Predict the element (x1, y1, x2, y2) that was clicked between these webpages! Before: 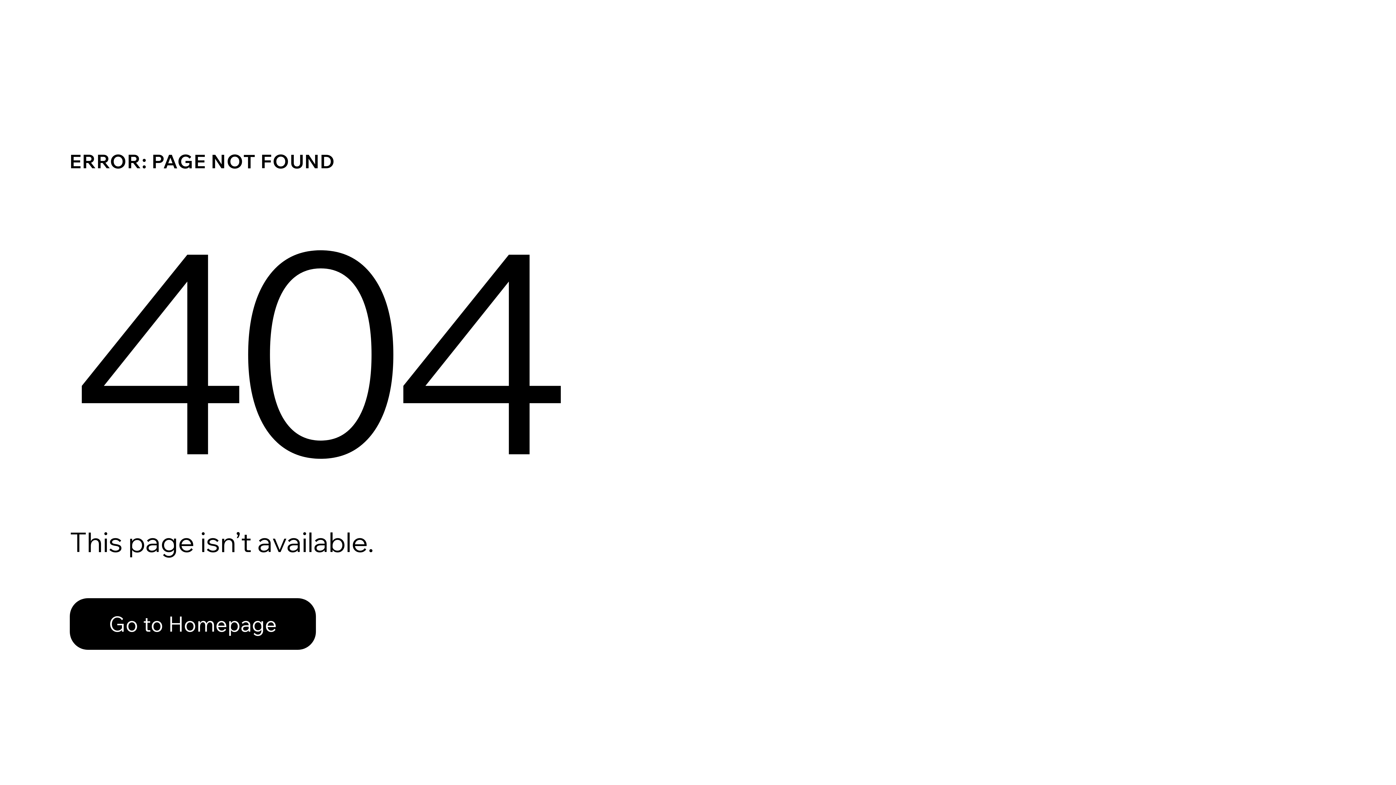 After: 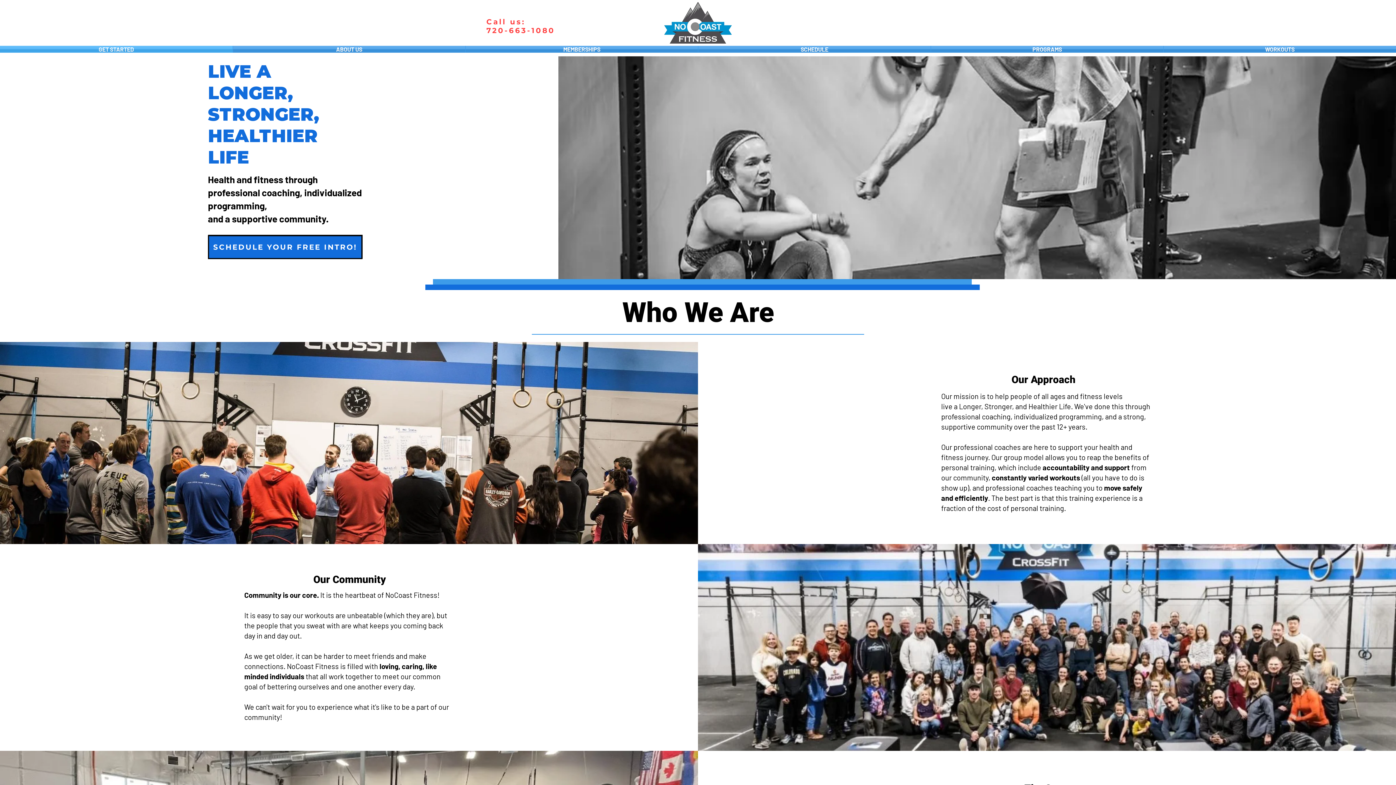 Action: label: Go to Homepage bbox: (69, 582, 768, 659)